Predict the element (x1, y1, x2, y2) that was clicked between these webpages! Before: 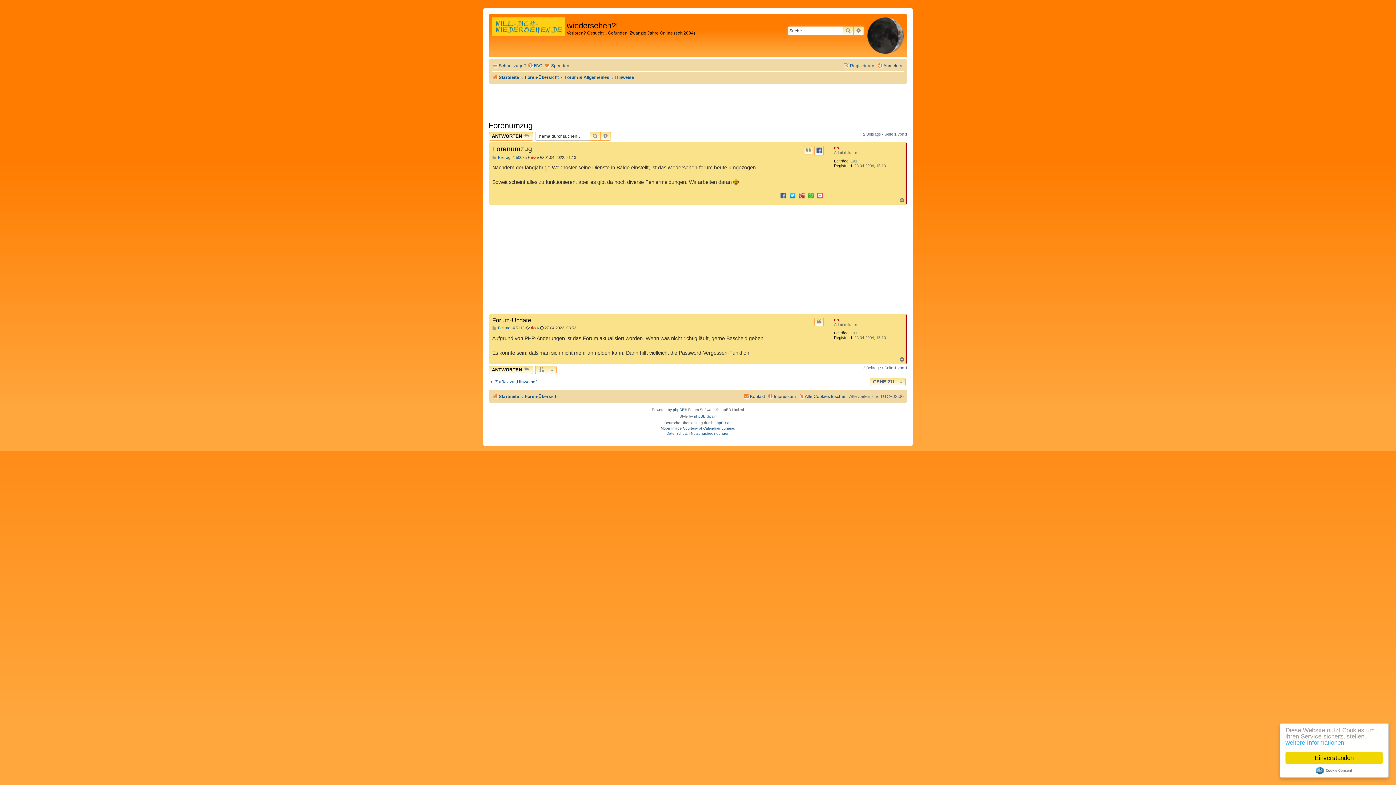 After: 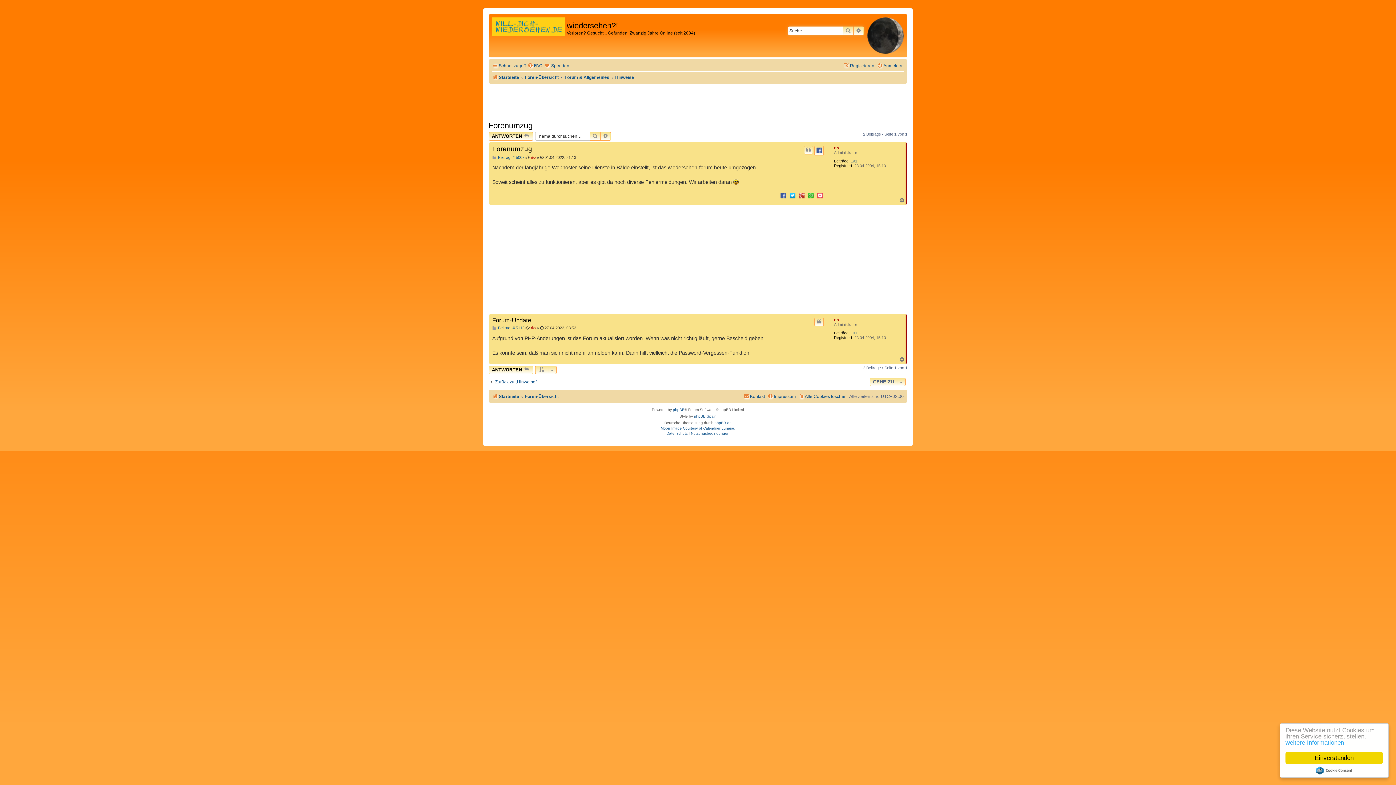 Action: bbox: (1316, 766, 1352, 774) label: Cookie Consent plugin for the EU cookie law